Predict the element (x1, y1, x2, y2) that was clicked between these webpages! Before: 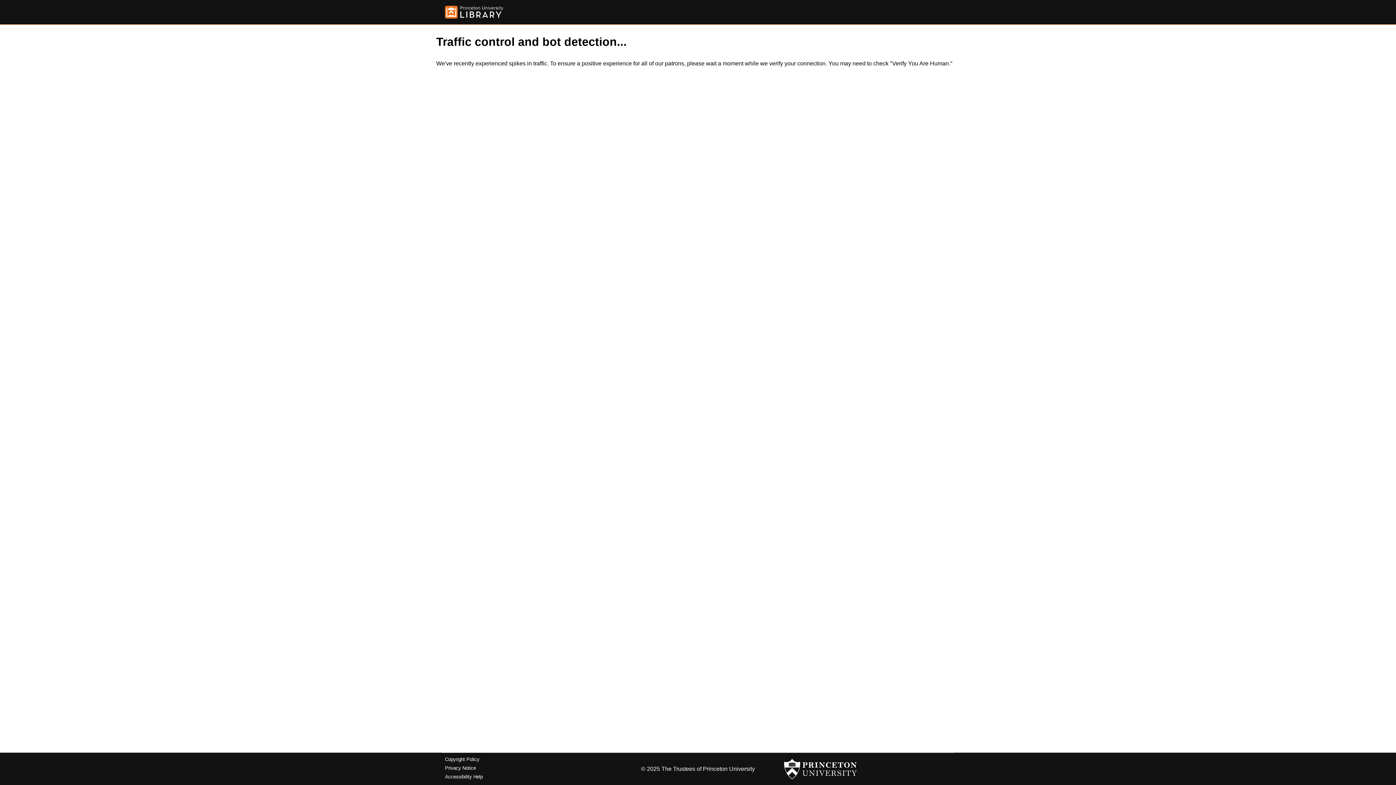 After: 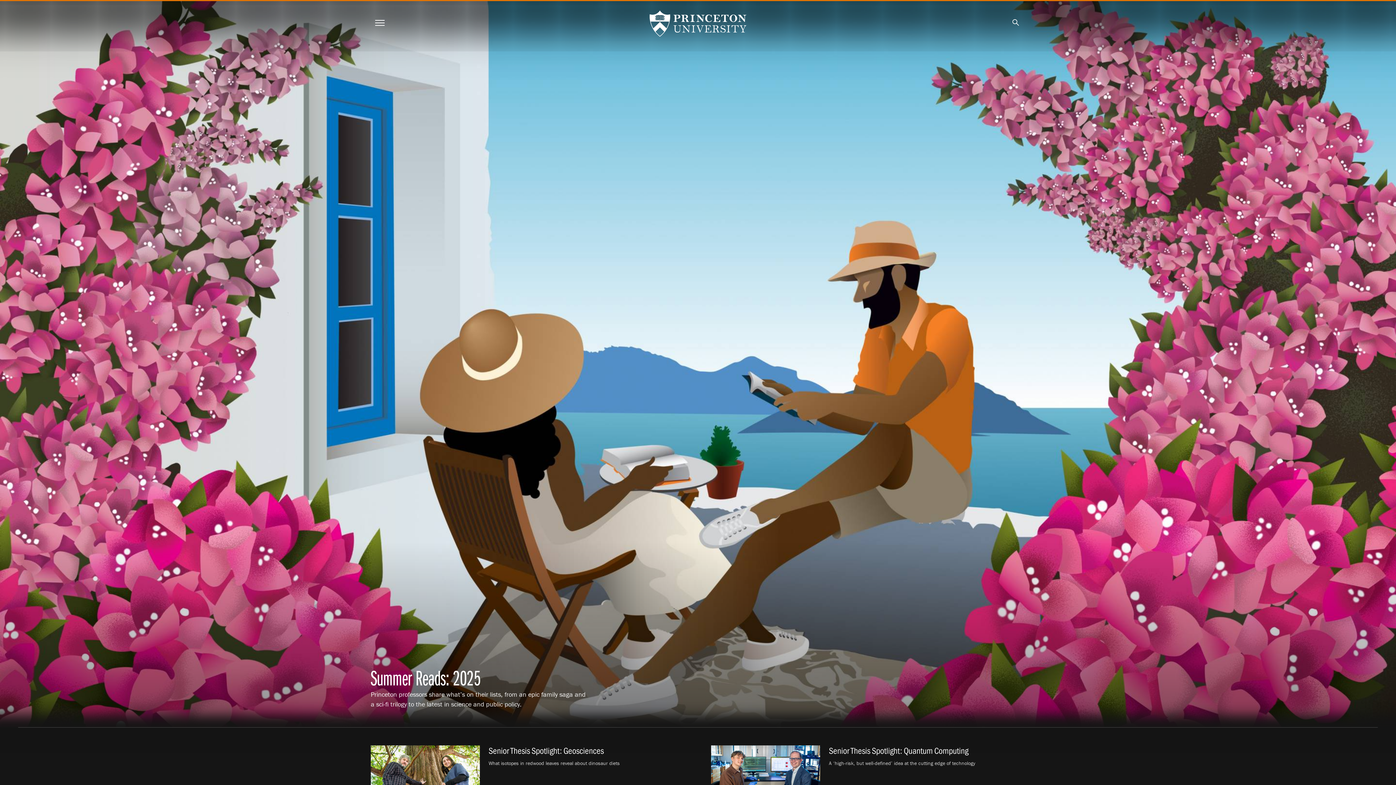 Action: bbox: (784, 756, 857, 782)